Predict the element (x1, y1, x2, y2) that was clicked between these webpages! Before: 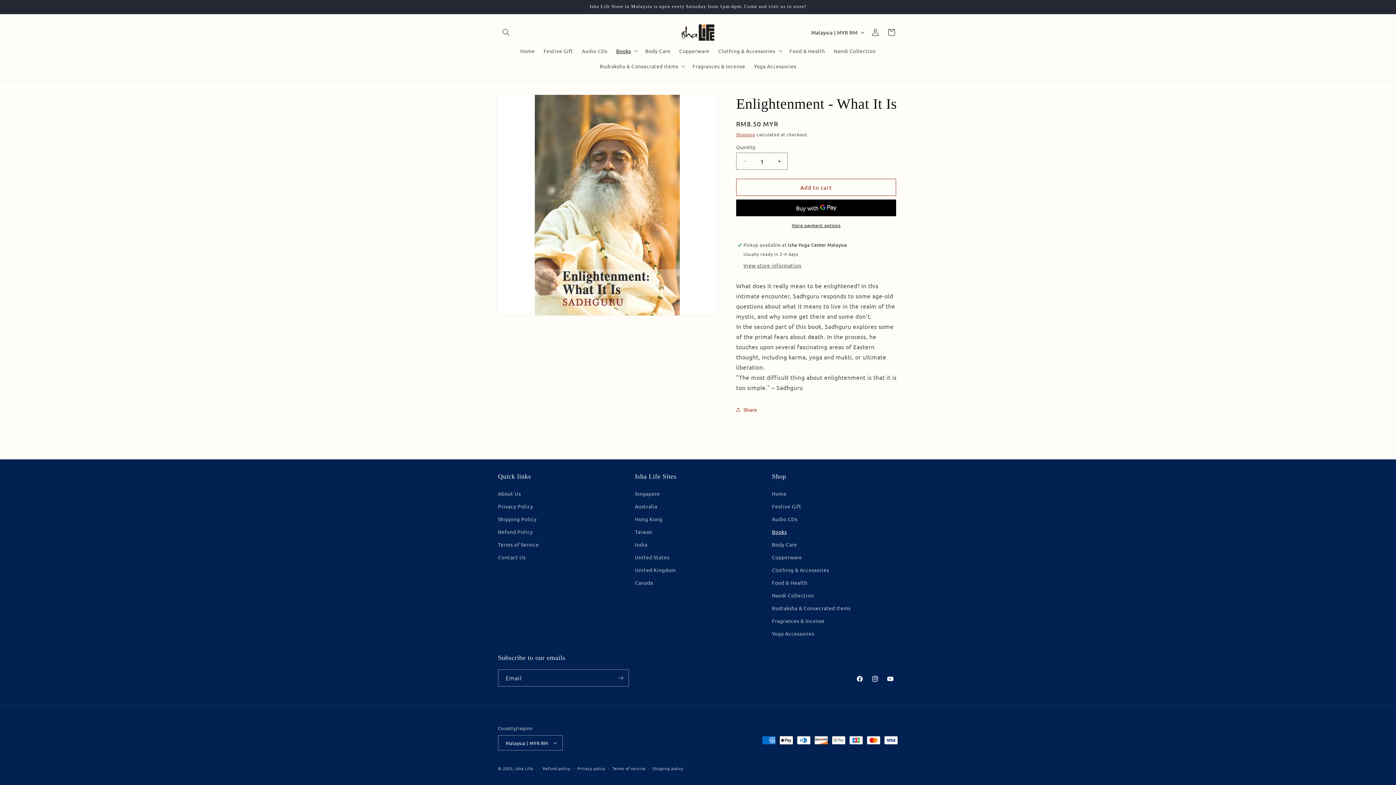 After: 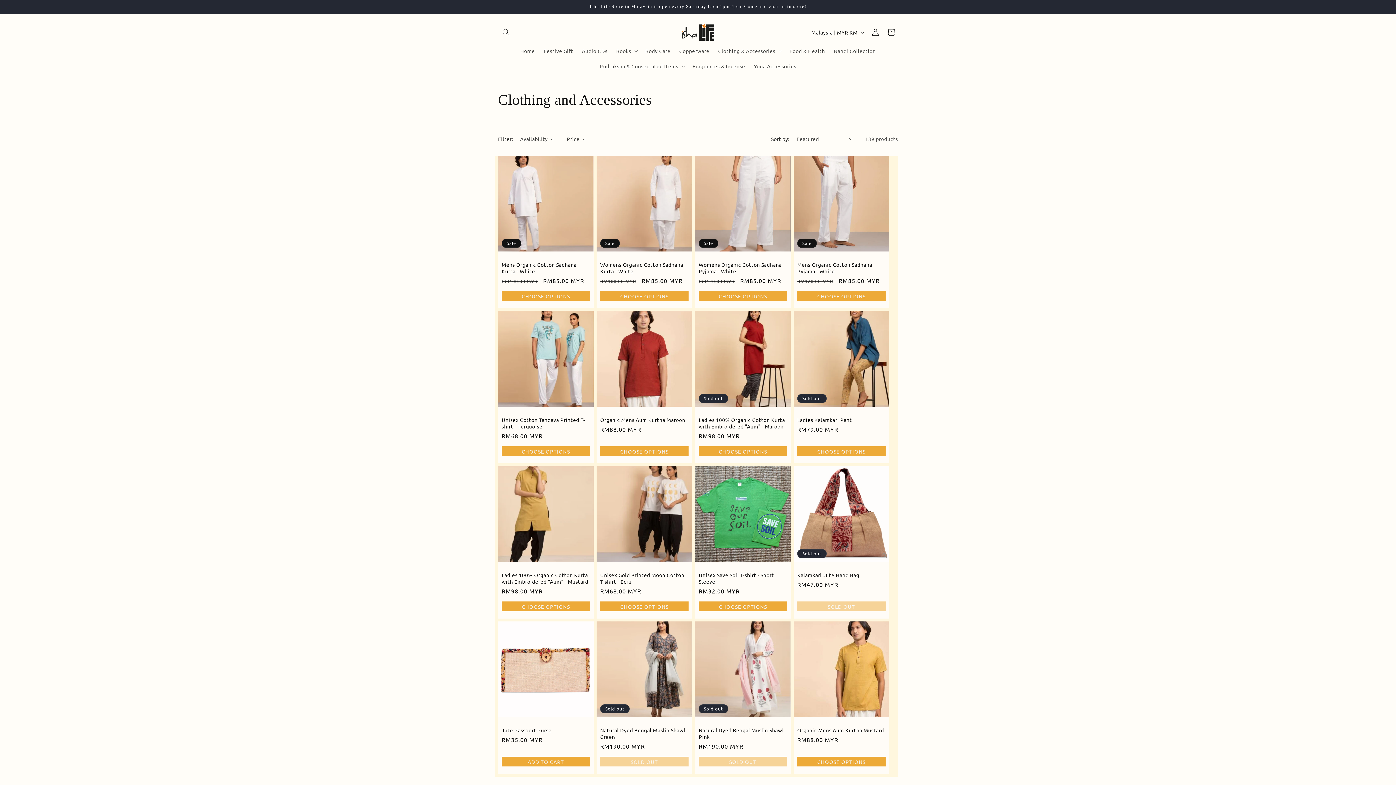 Action: bbox: (772, 564, 829, 576) label: Clothing & Accessories